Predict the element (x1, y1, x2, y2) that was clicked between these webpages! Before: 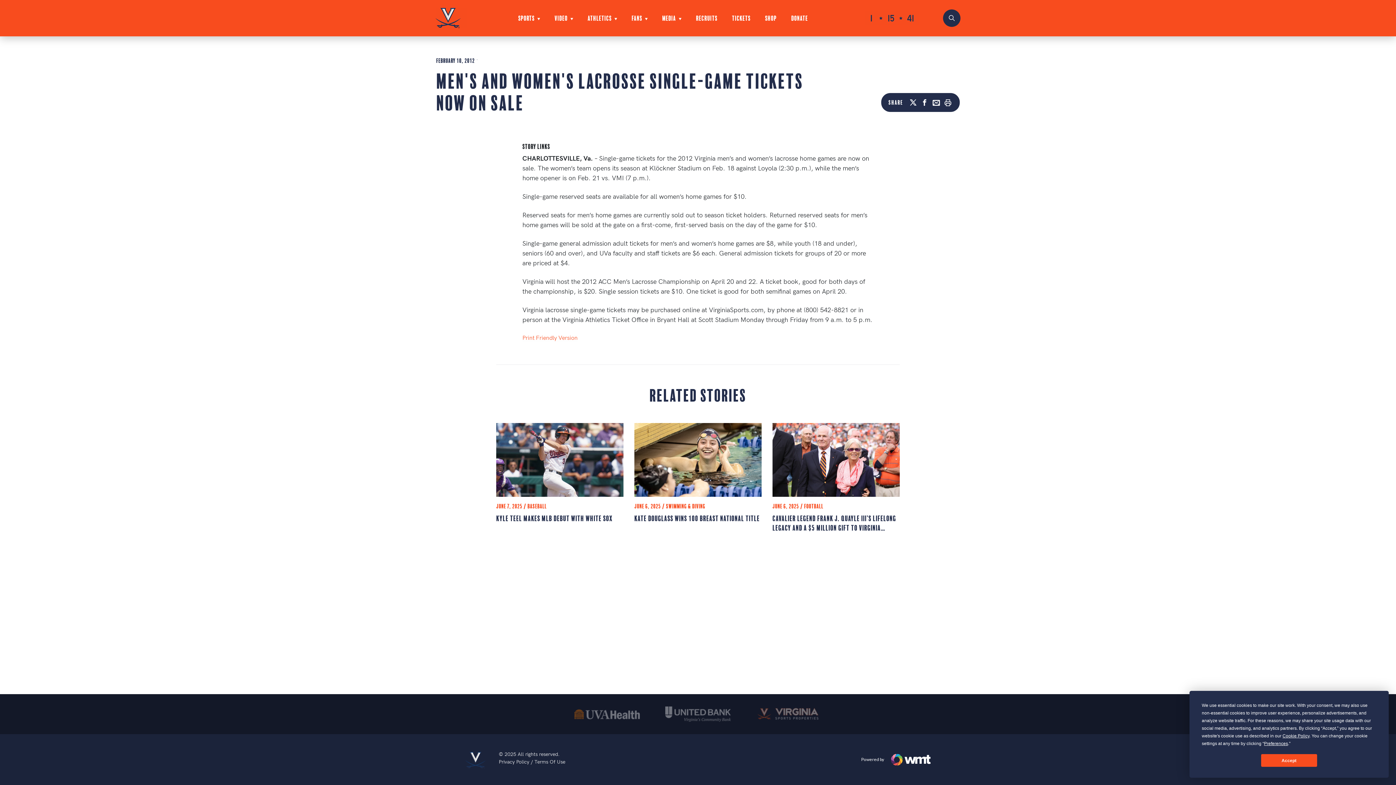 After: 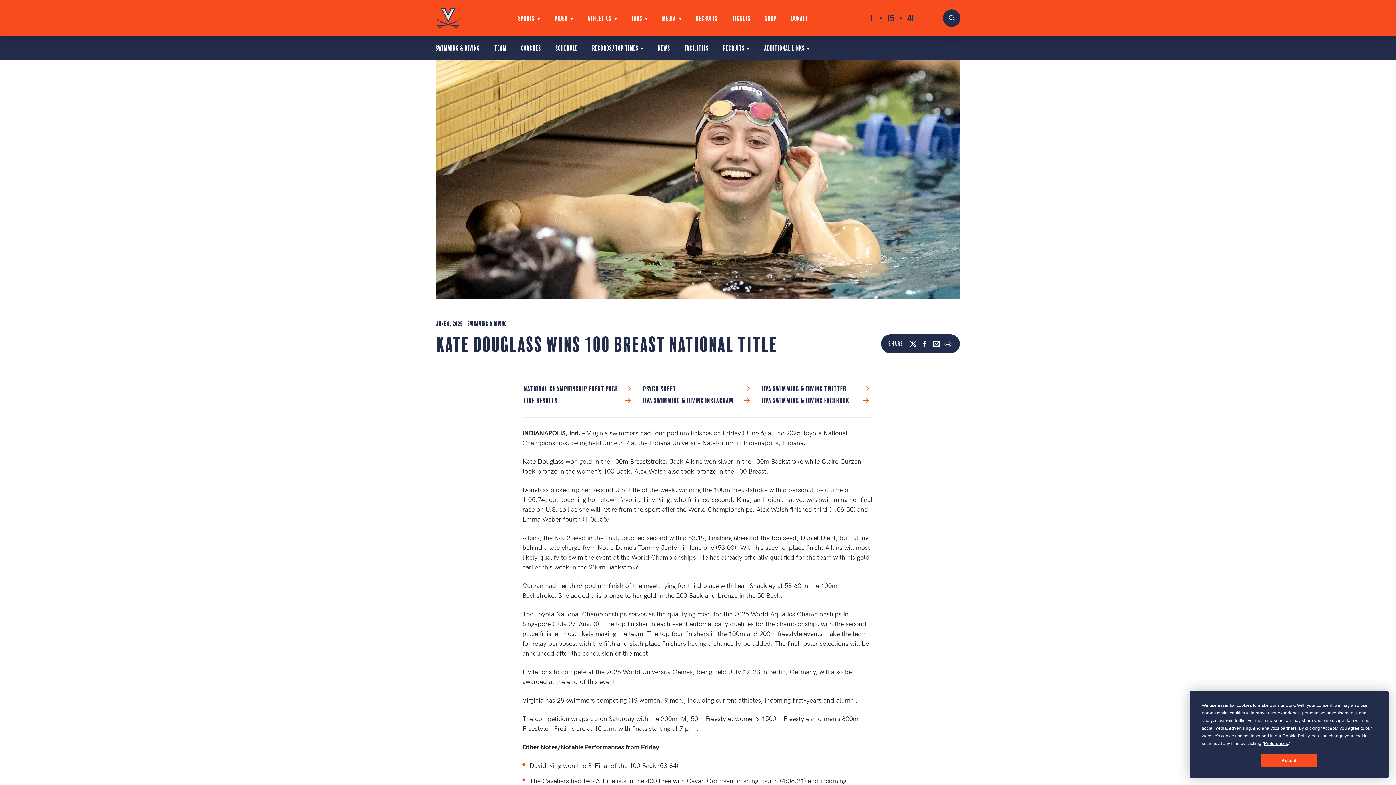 Action: bbox: (634, 423, 761, 497)